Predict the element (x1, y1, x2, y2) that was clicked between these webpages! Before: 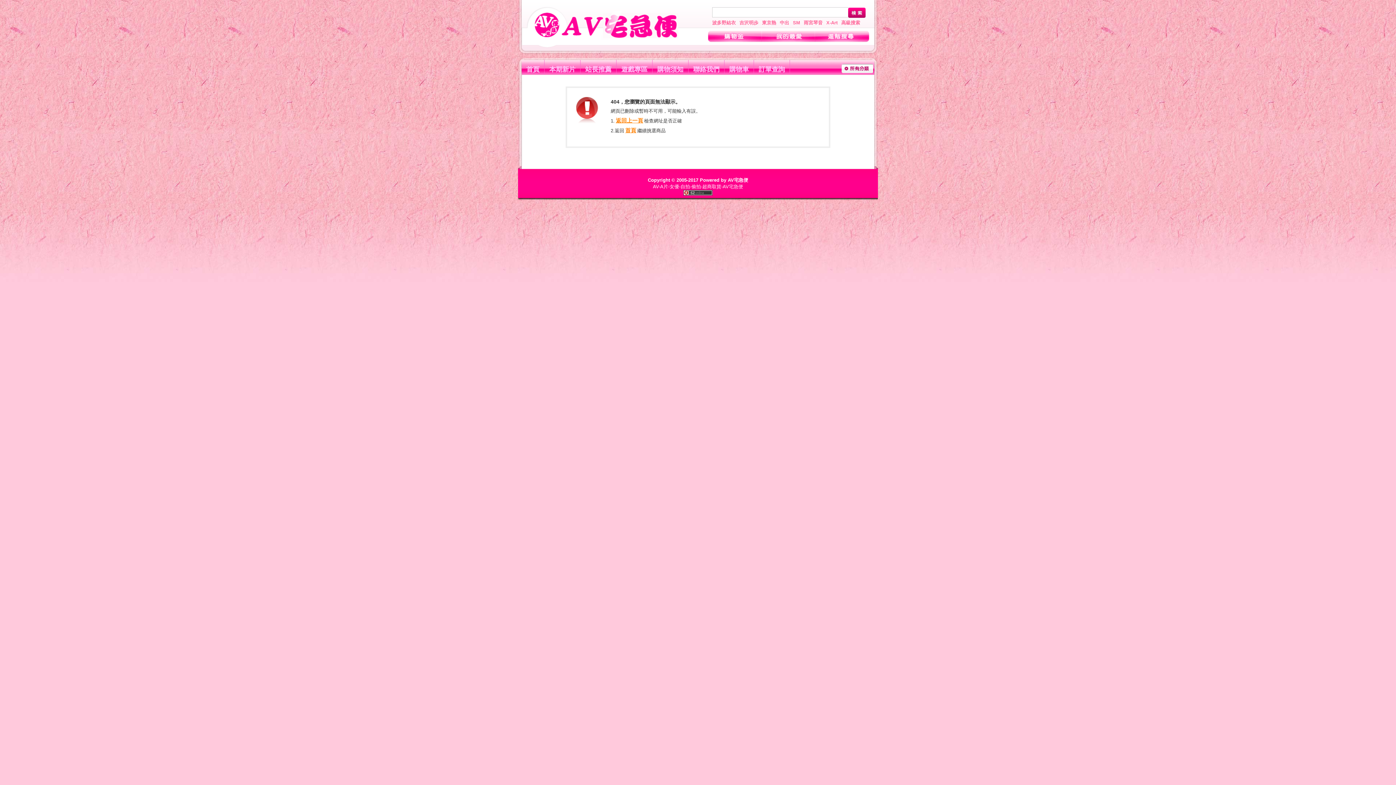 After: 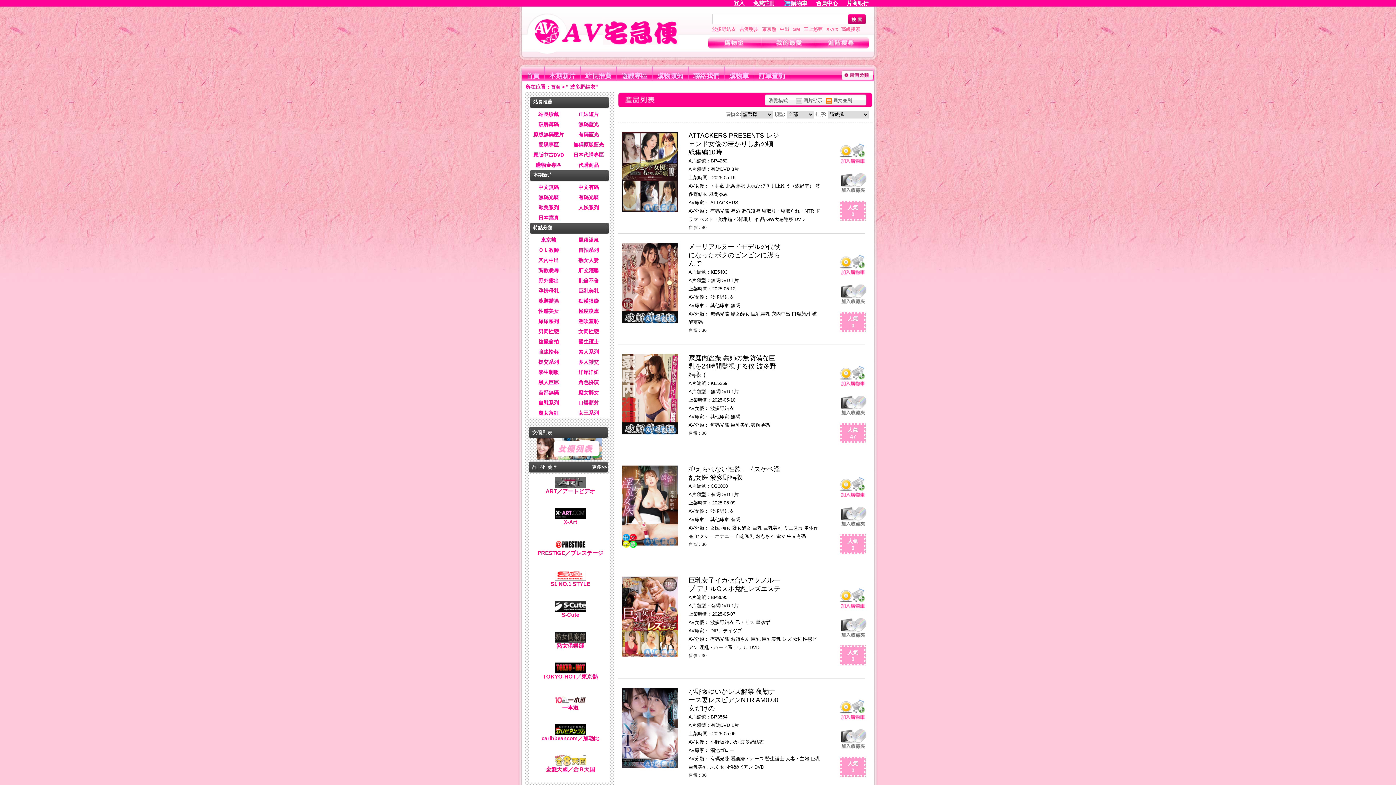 Action: bbox: (712, 20, 736, 25) label: 波多野結衣